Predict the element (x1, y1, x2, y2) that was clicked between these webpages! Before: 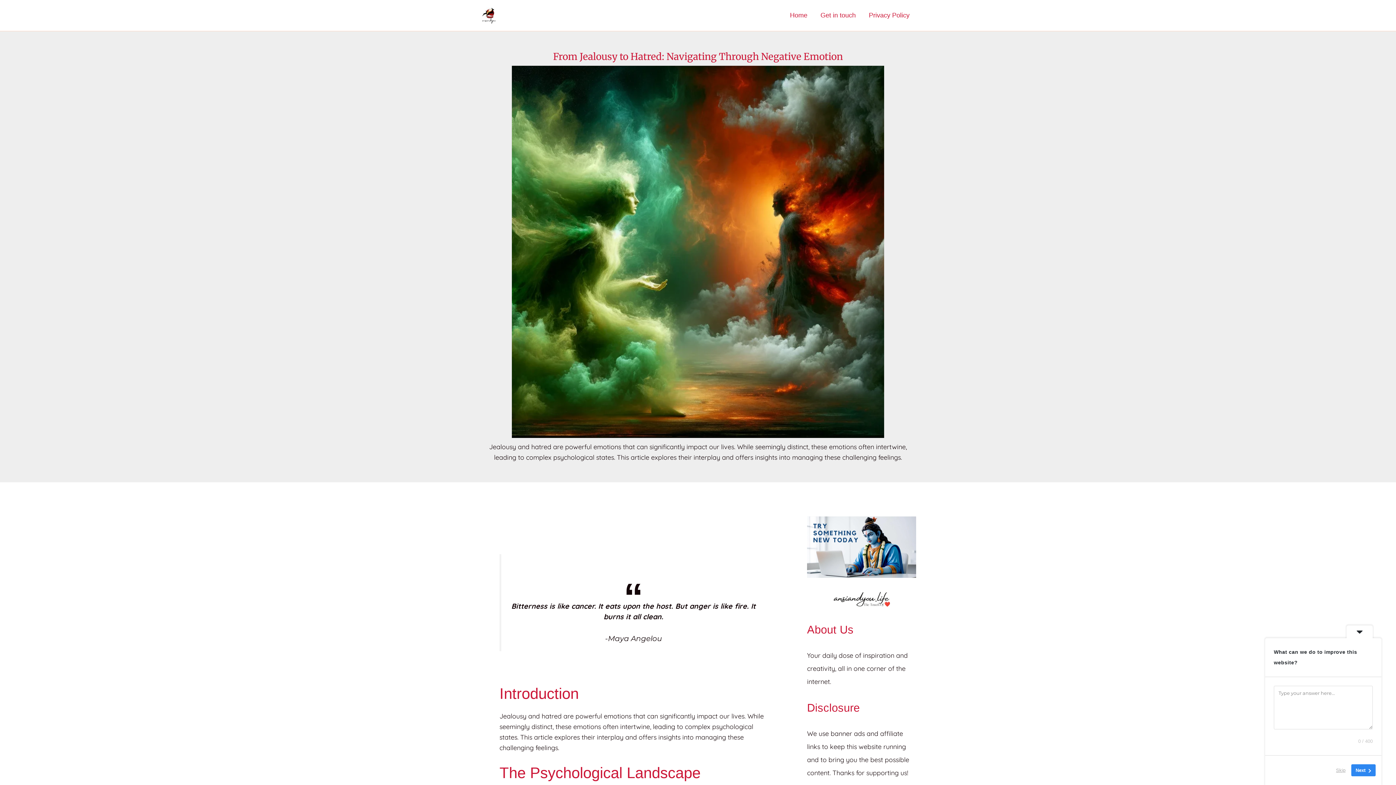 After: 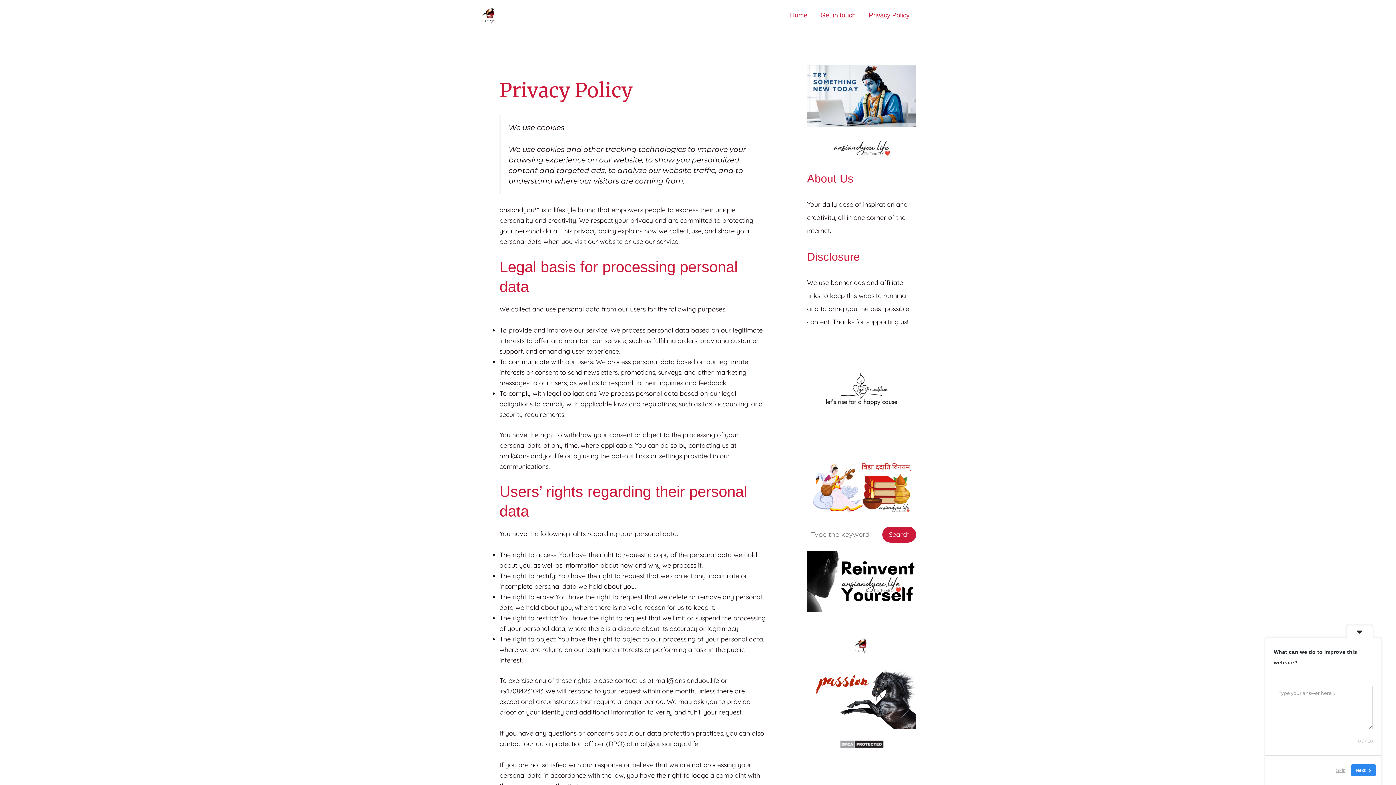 Action: label: Privacy Policy bbox: (862, 0, 916, 29)